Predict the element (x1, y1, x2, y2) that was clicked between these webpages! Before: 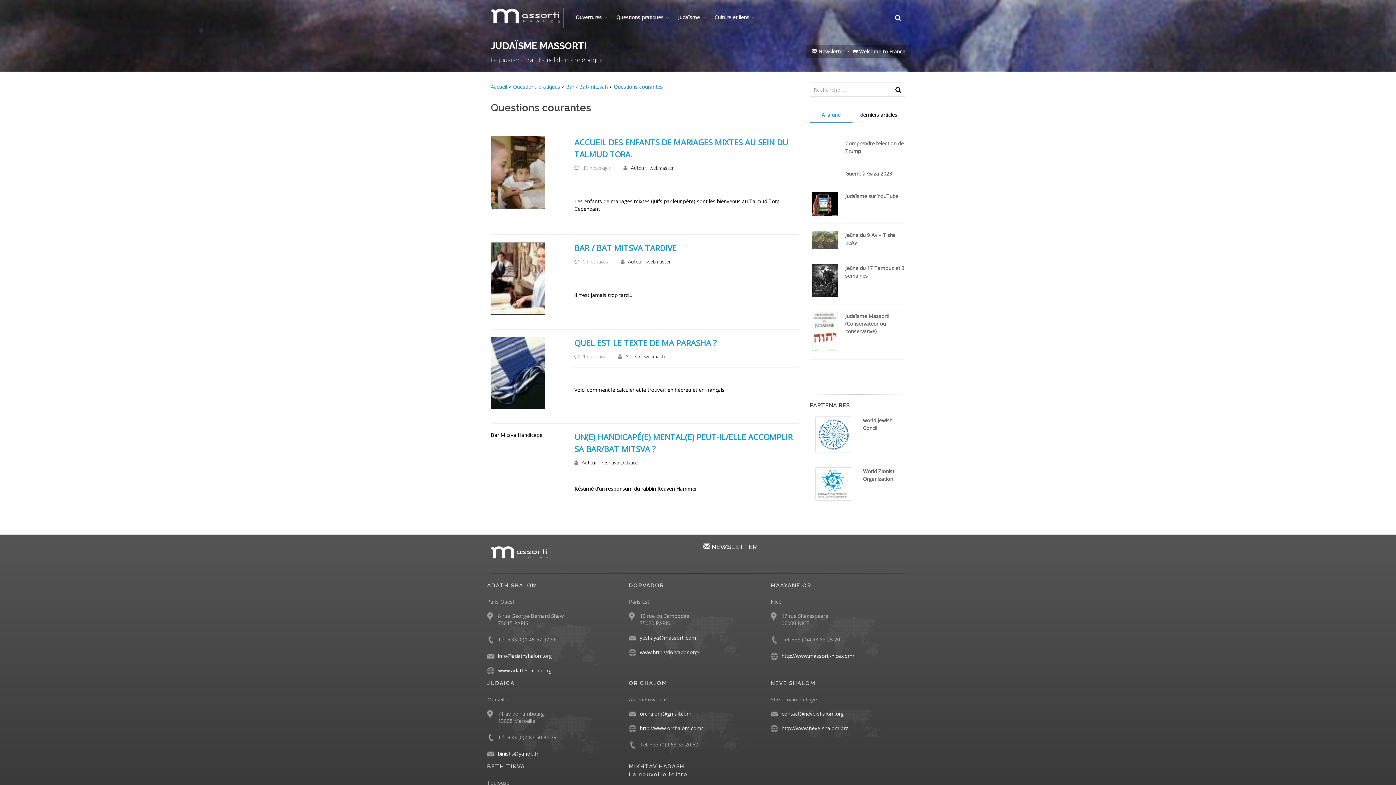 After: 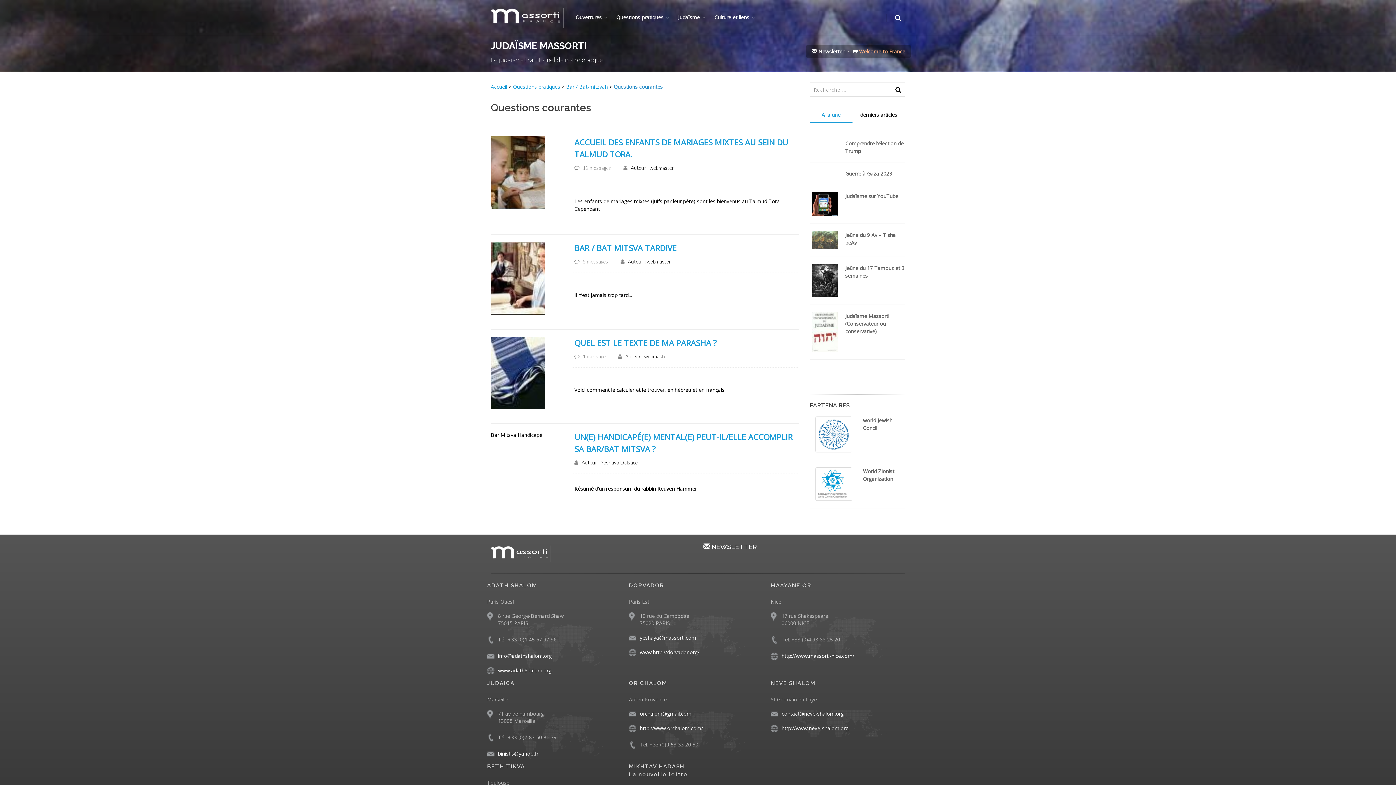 Action: label:  Welcome to France bbox: (857, 48, 905, 54)